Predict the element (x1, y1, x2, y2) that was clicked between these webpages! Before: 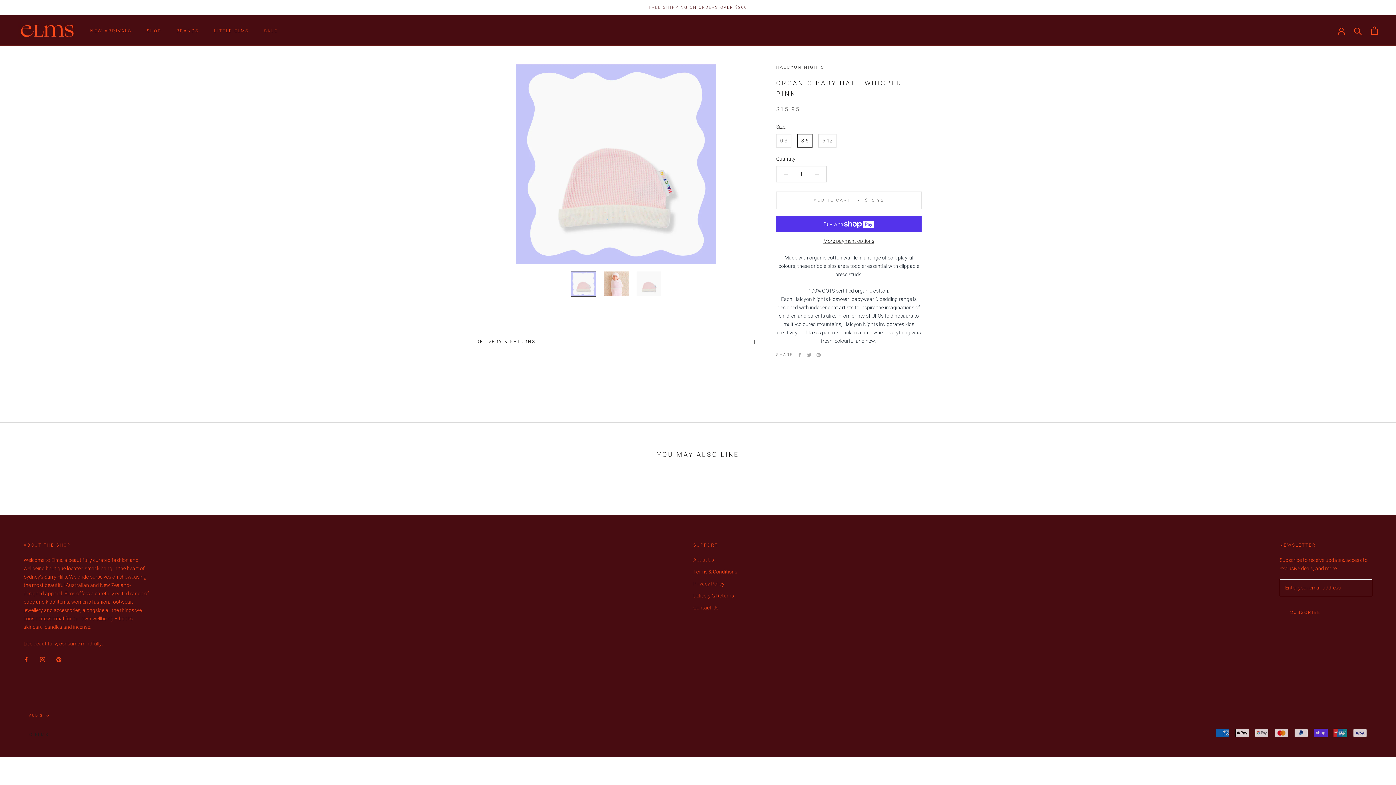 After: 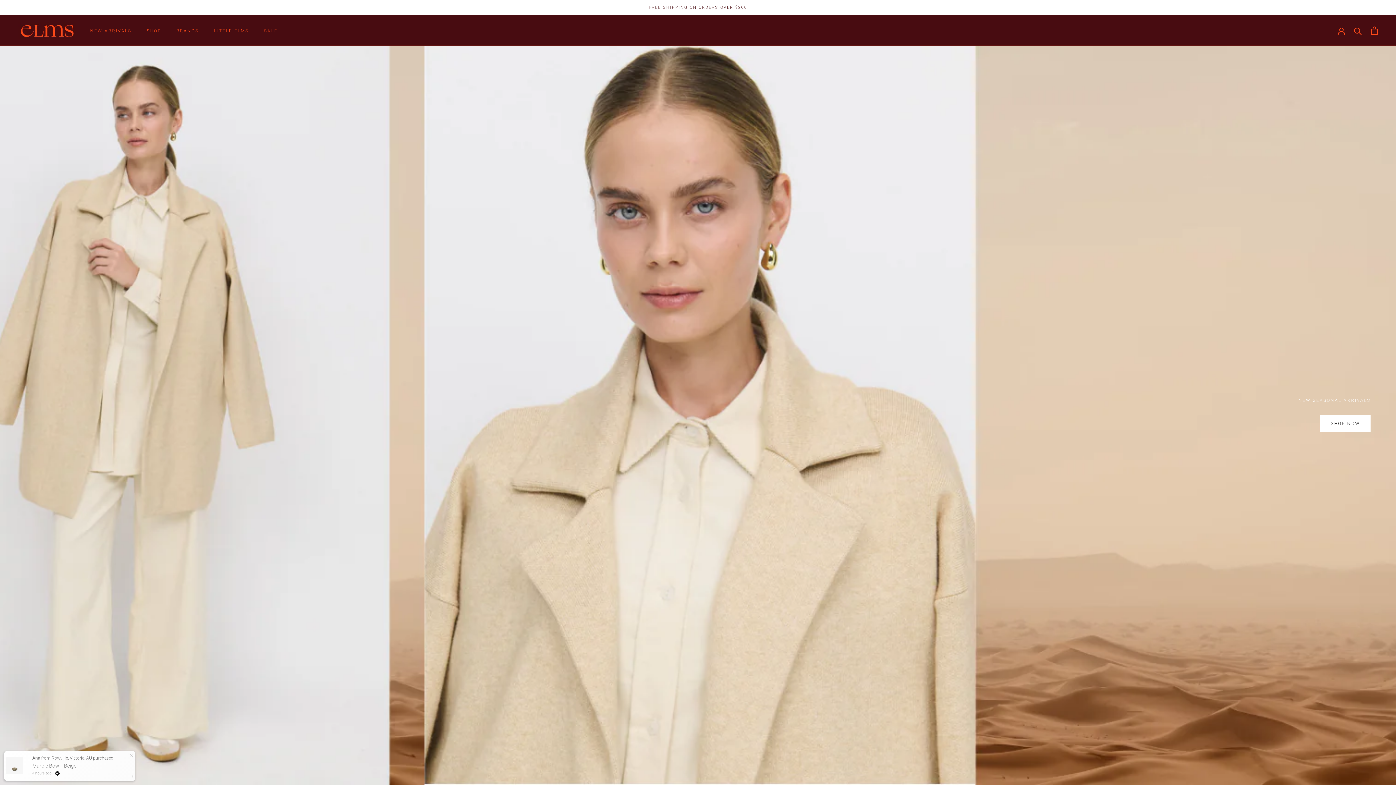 Action: bbox: (18, 21, 76, 39)